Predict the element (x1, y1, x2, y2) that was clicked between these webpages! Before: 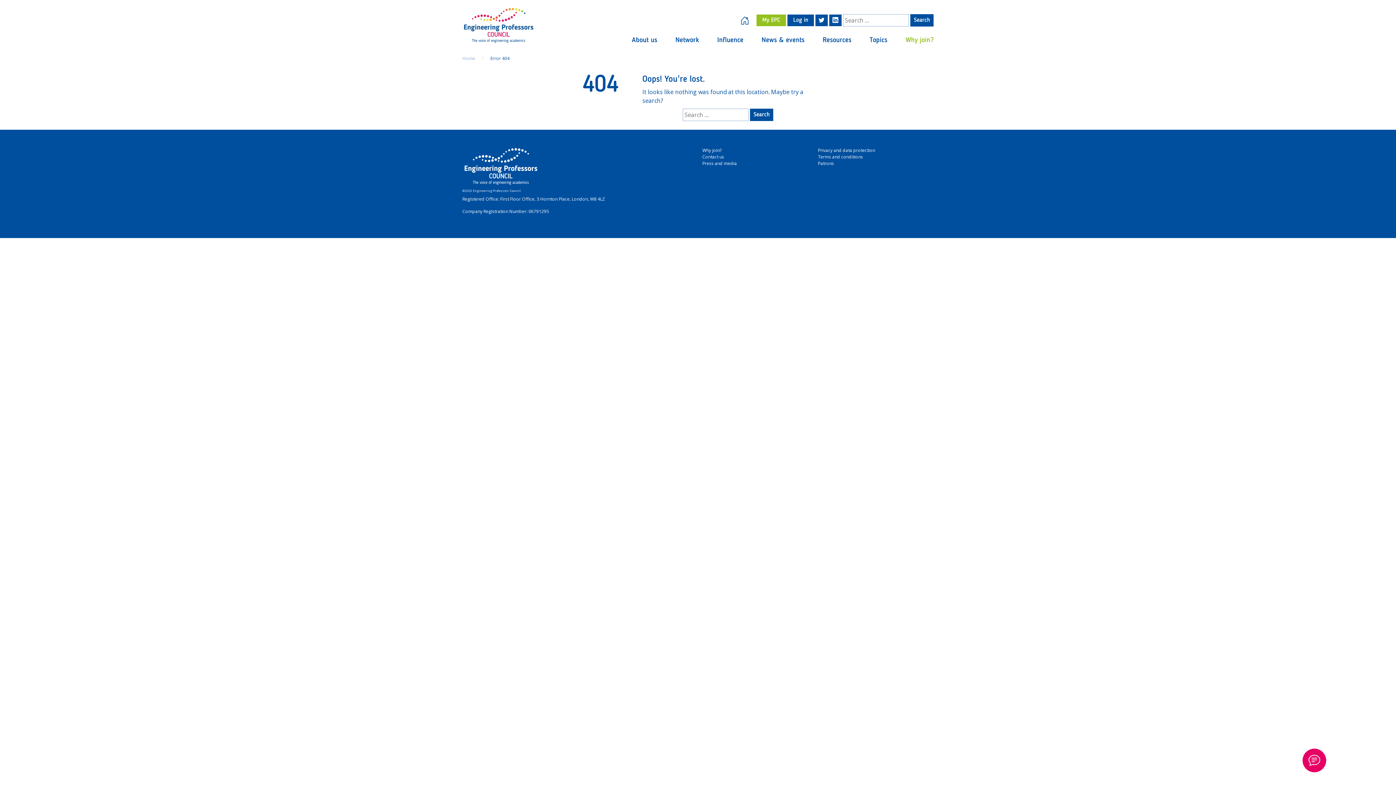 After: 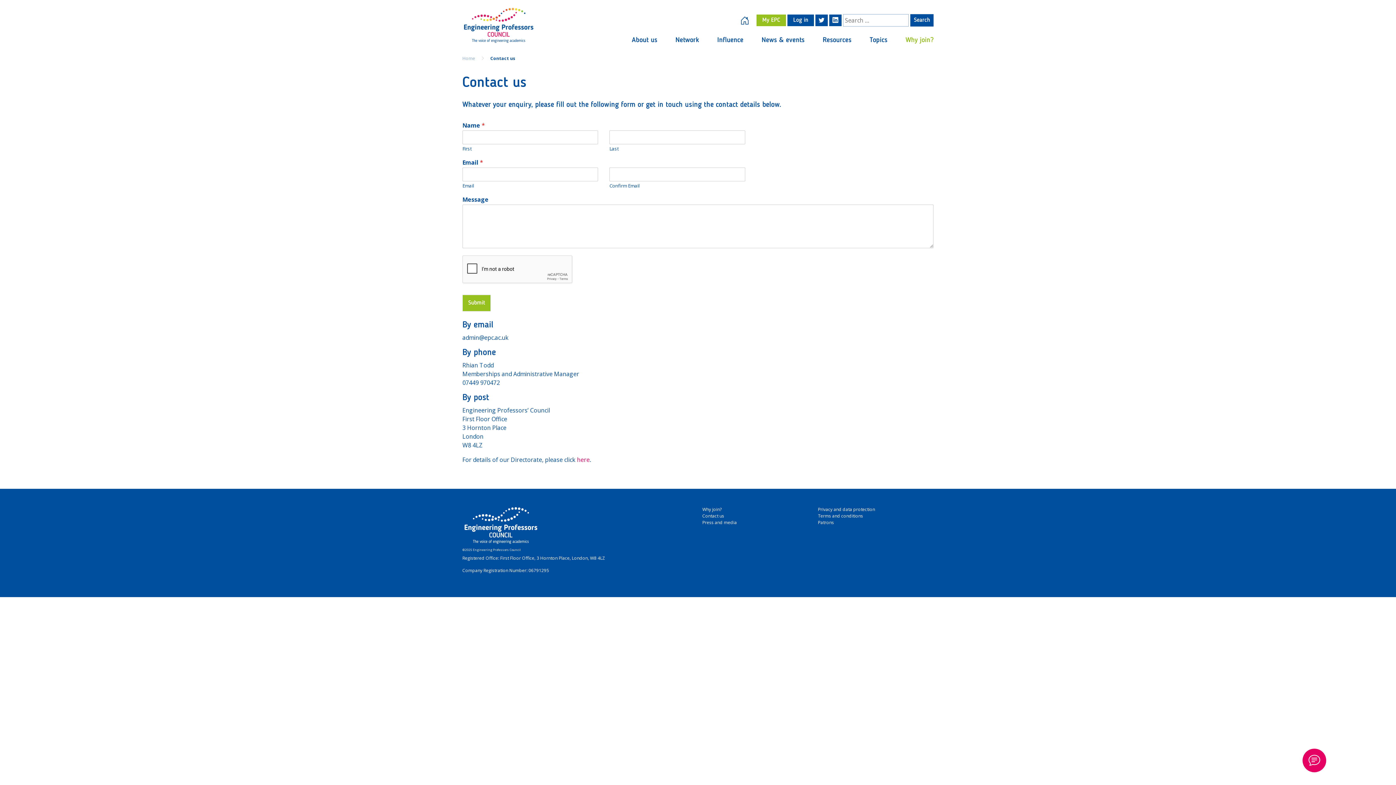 Action: label: Contact us bbox: (702, 153, 724, 160)